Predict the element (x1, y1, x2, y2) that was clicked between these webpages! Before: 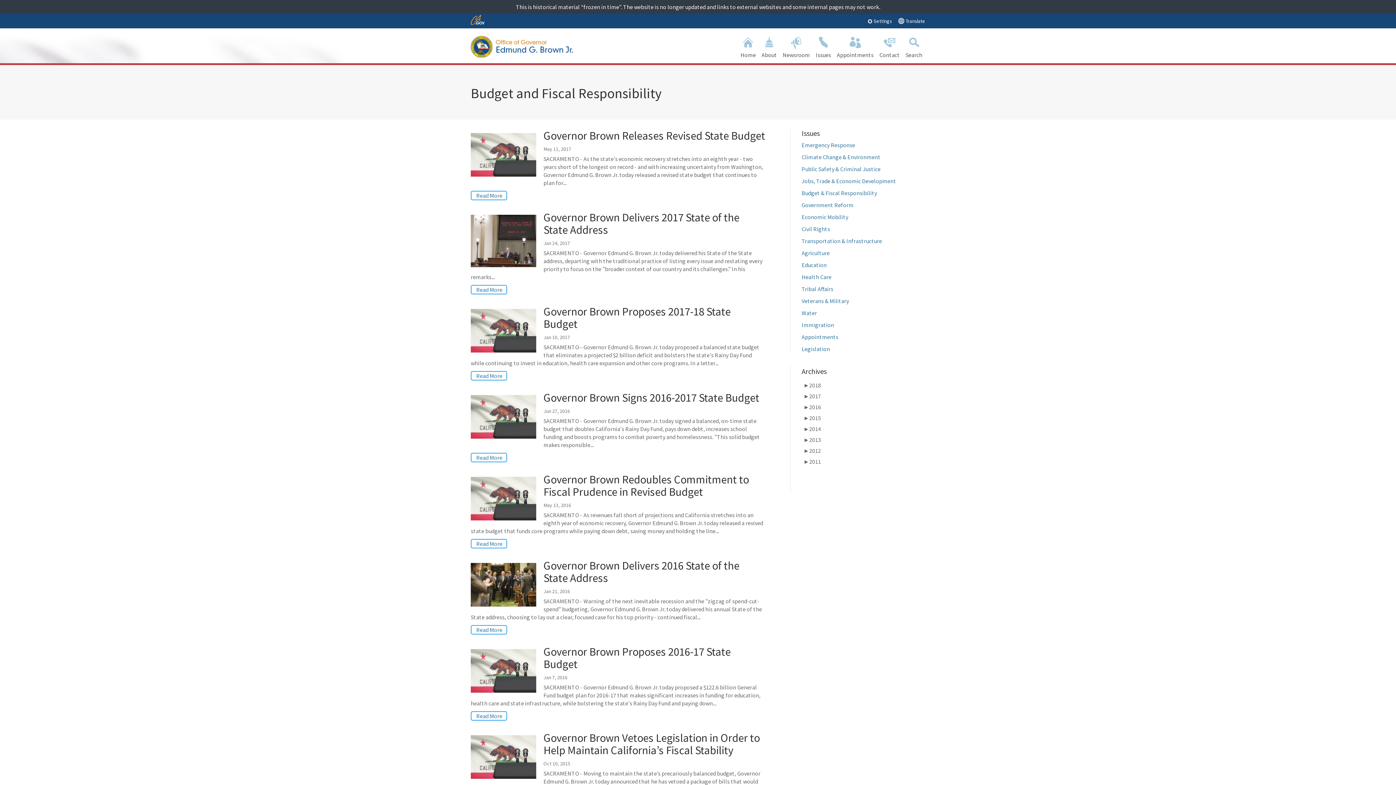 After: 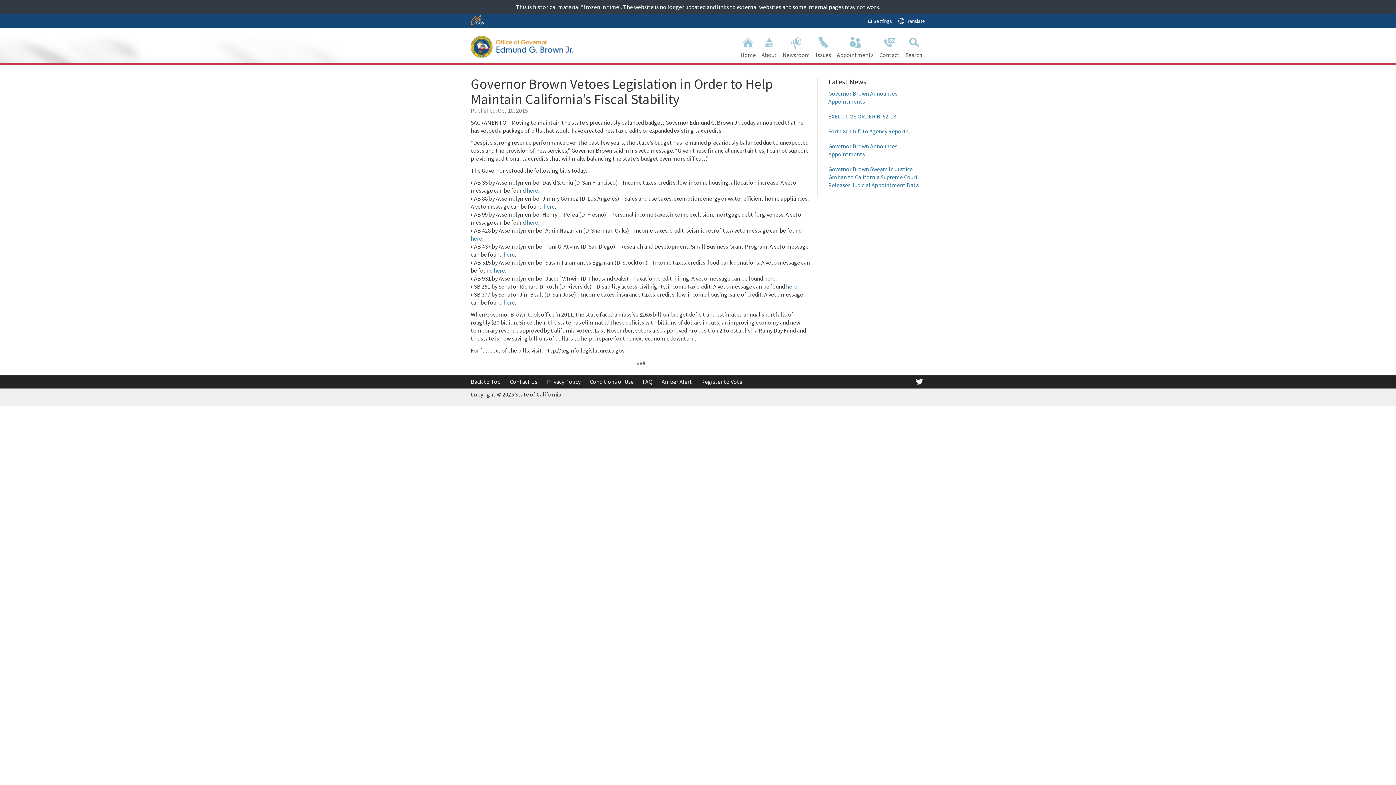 Action: label: Governor Brown Vetoes Legislation in Order to Help Maintain California’s Fiscal Stability bbox: (543, 730, 760, 757)